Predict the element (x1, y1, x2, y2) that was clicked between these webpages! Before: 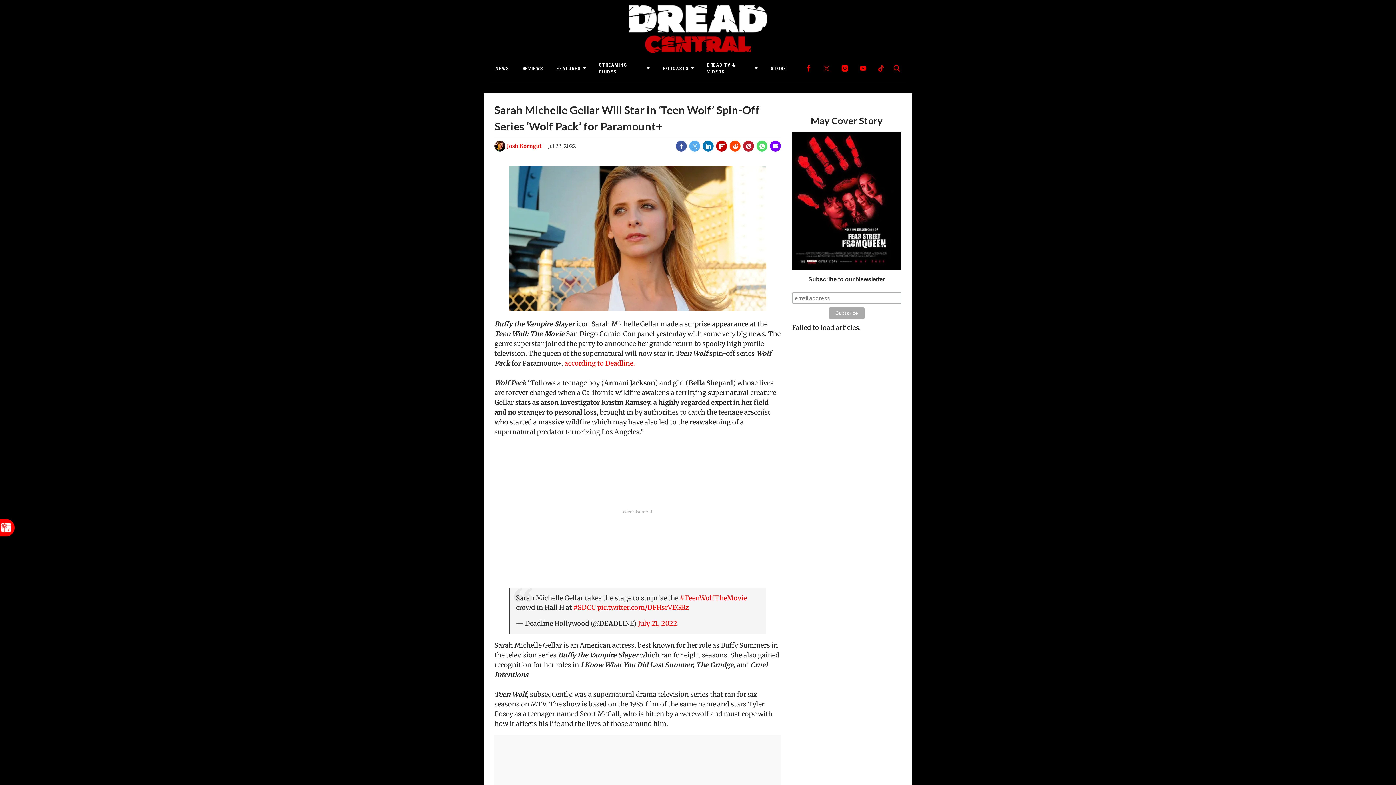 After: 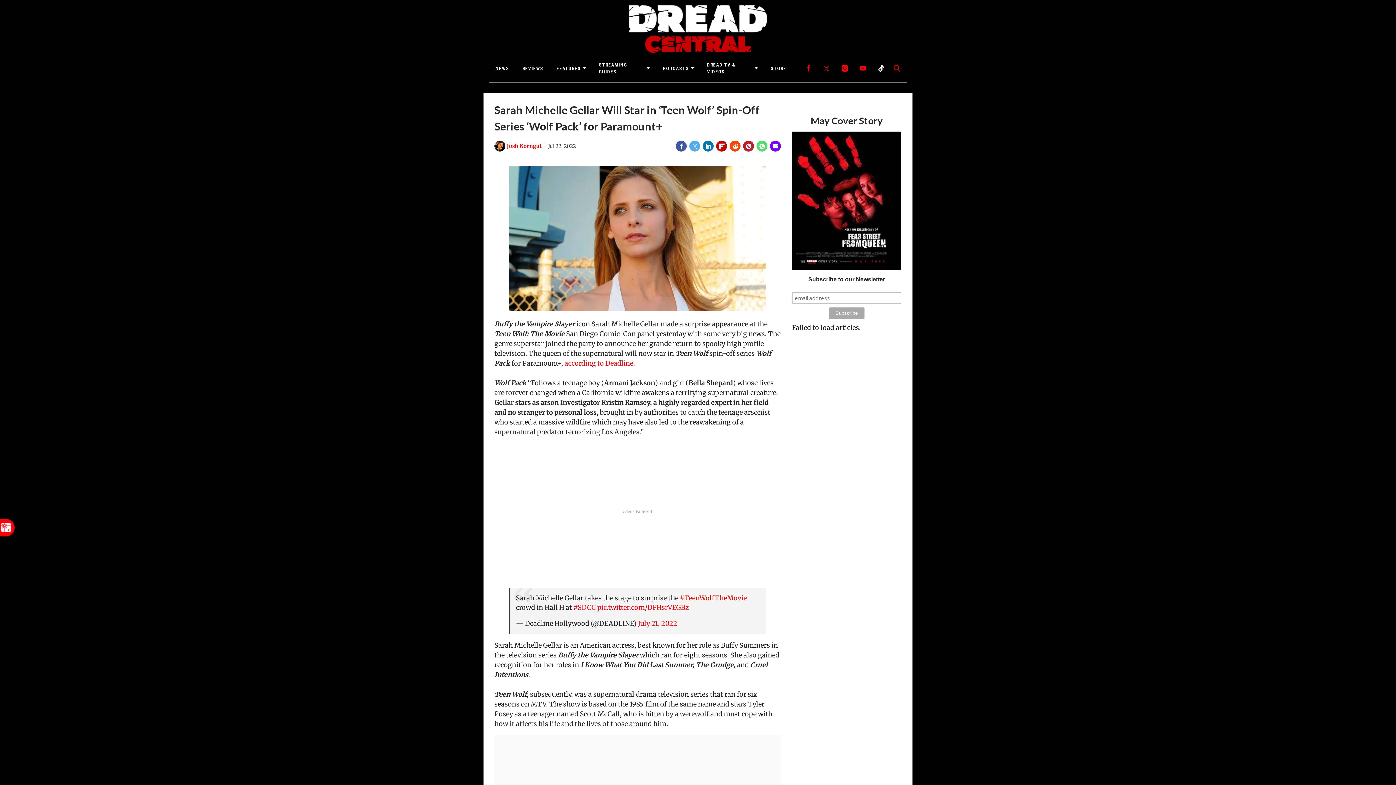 Action: bbox: (872, 54, 890, 81) label: (opens in a new tab)